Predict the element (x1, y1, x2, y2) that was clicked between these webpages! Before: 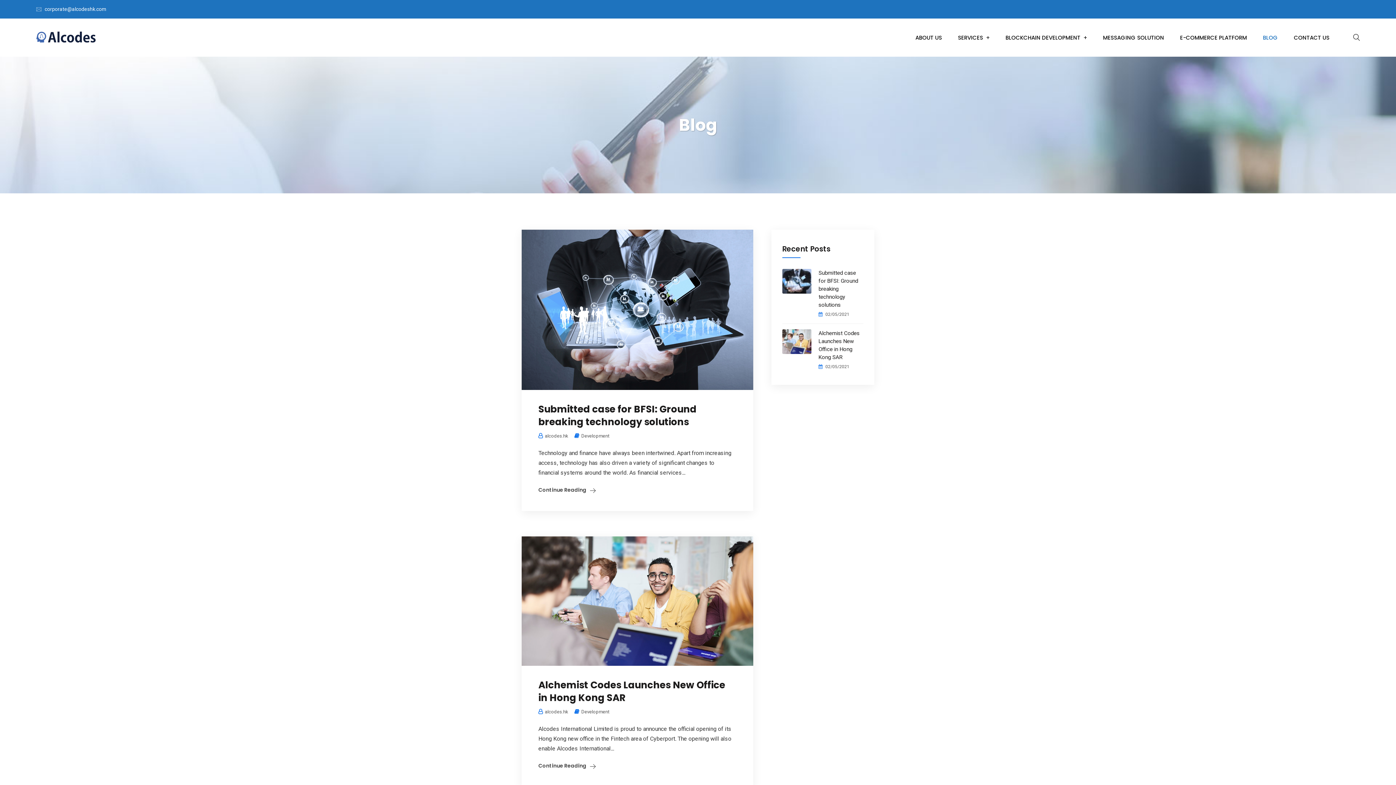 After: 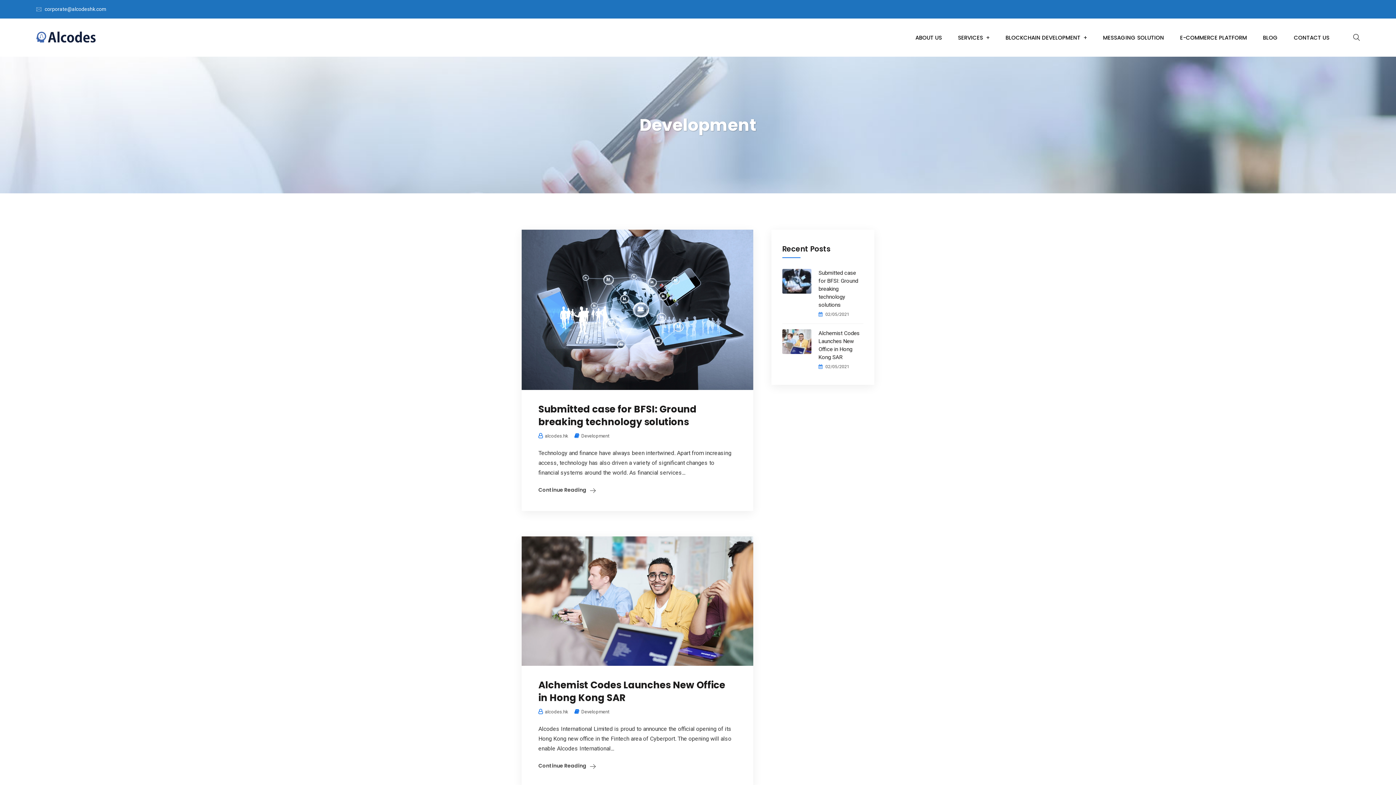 Action: label: Development bbox: (581, 433, 609, 439)